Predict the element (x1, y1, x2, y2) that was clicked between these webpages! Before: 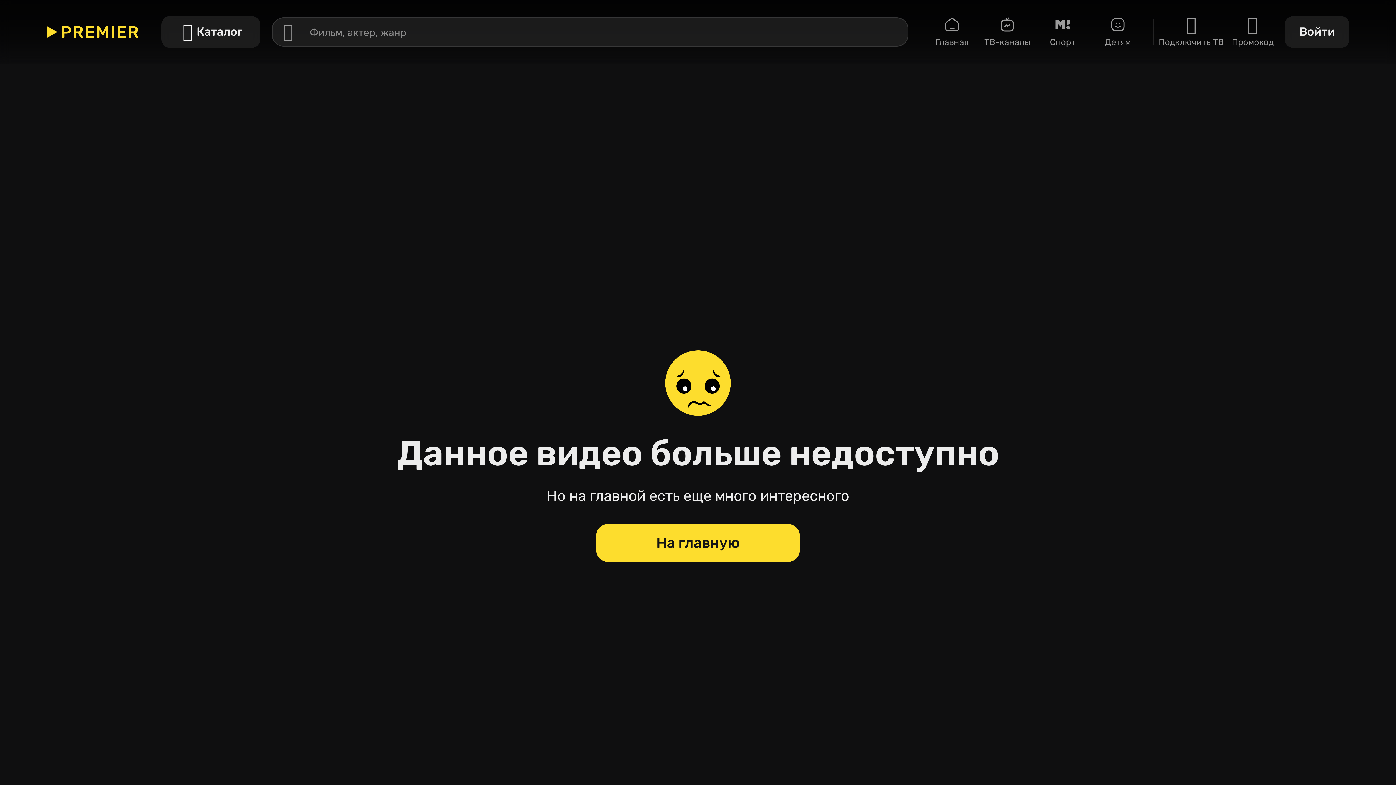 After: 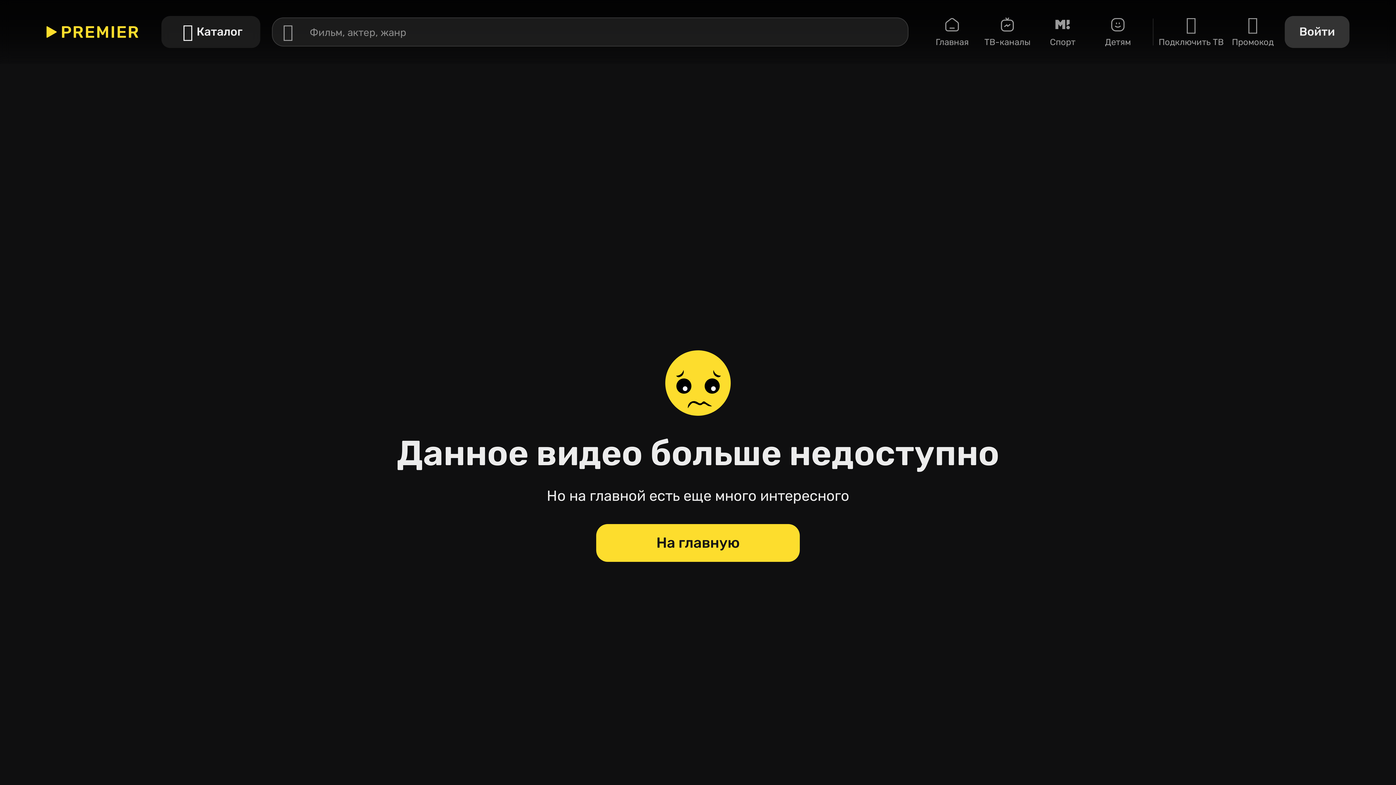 Action: bbox: (1288, 15, 1349, 47) label: Войти